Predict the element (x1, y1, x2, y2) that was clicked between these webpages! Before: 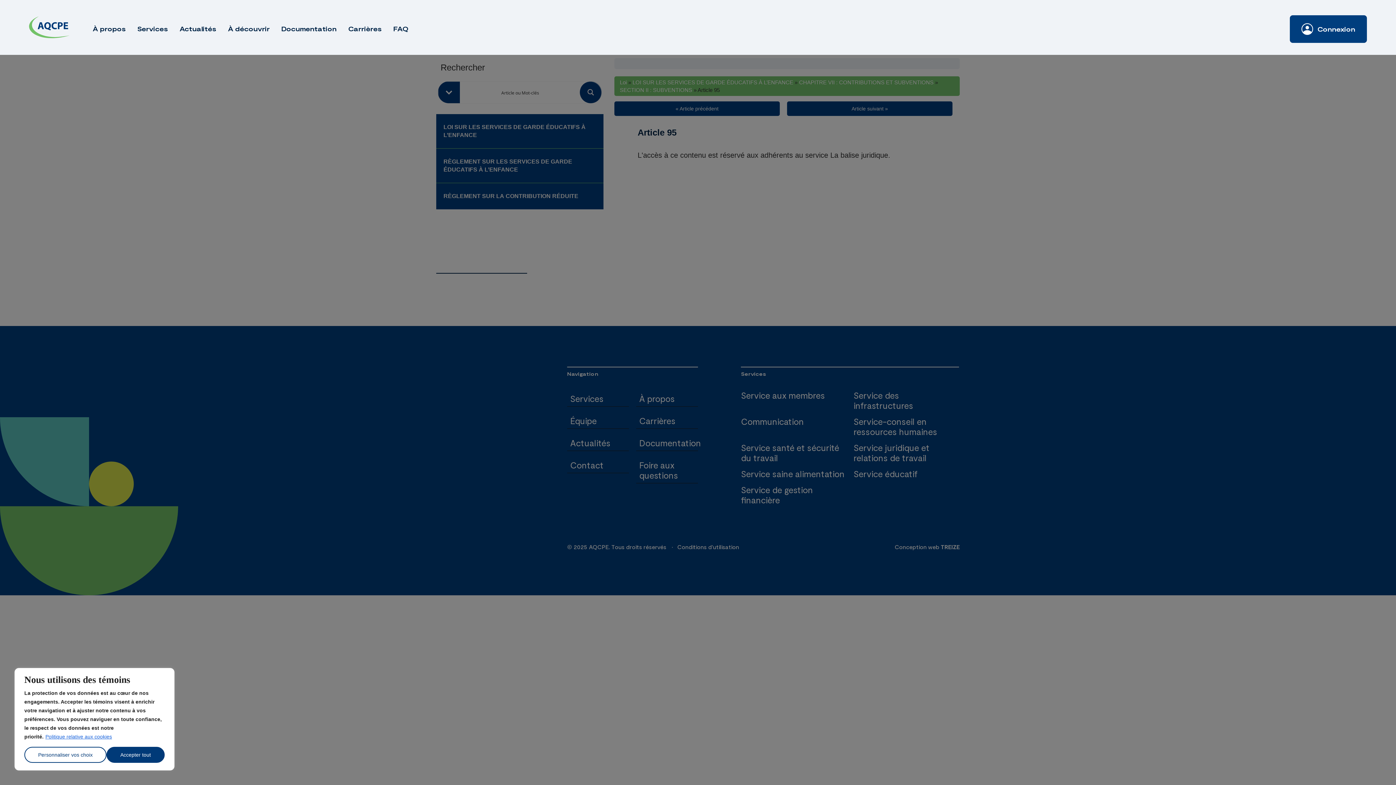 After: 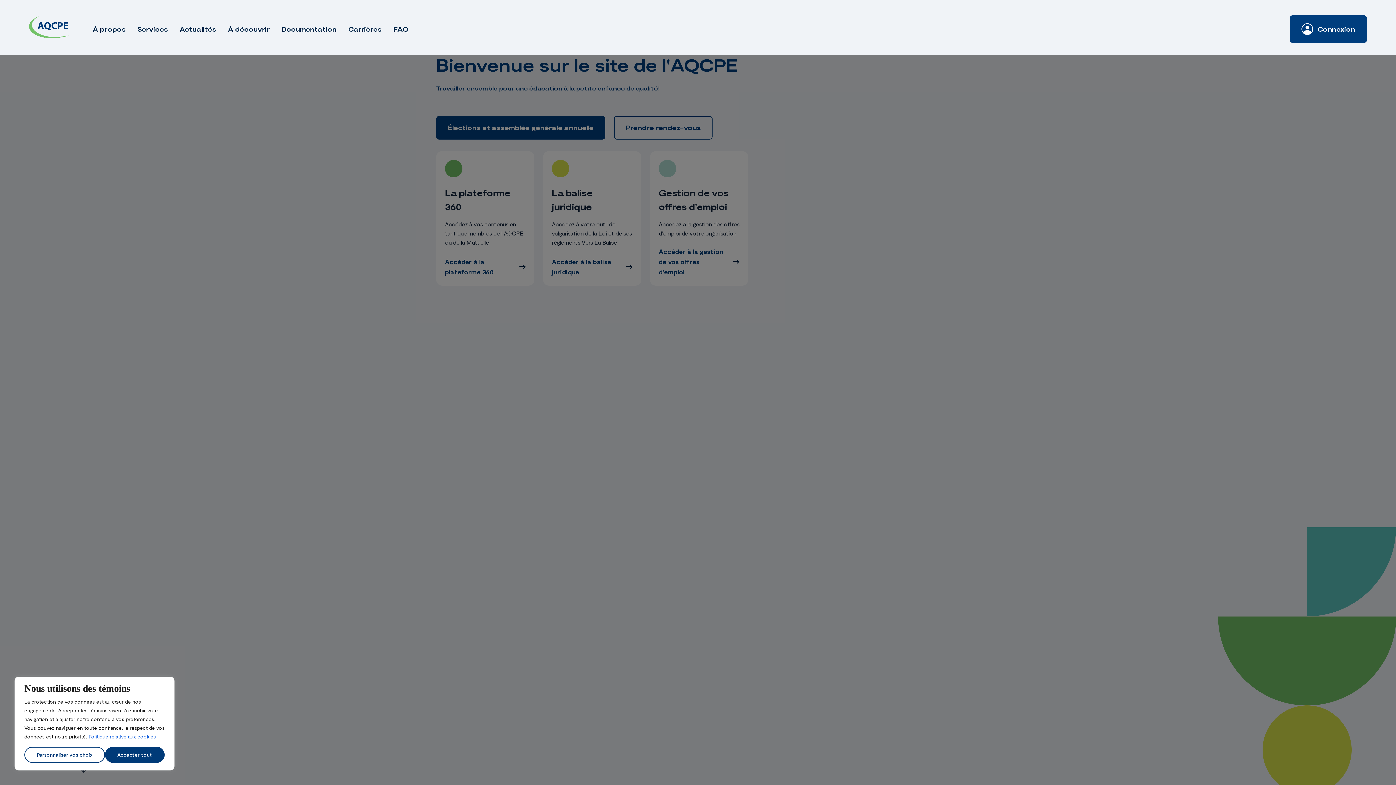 Action: bbox: (29, 11, 69, 42)